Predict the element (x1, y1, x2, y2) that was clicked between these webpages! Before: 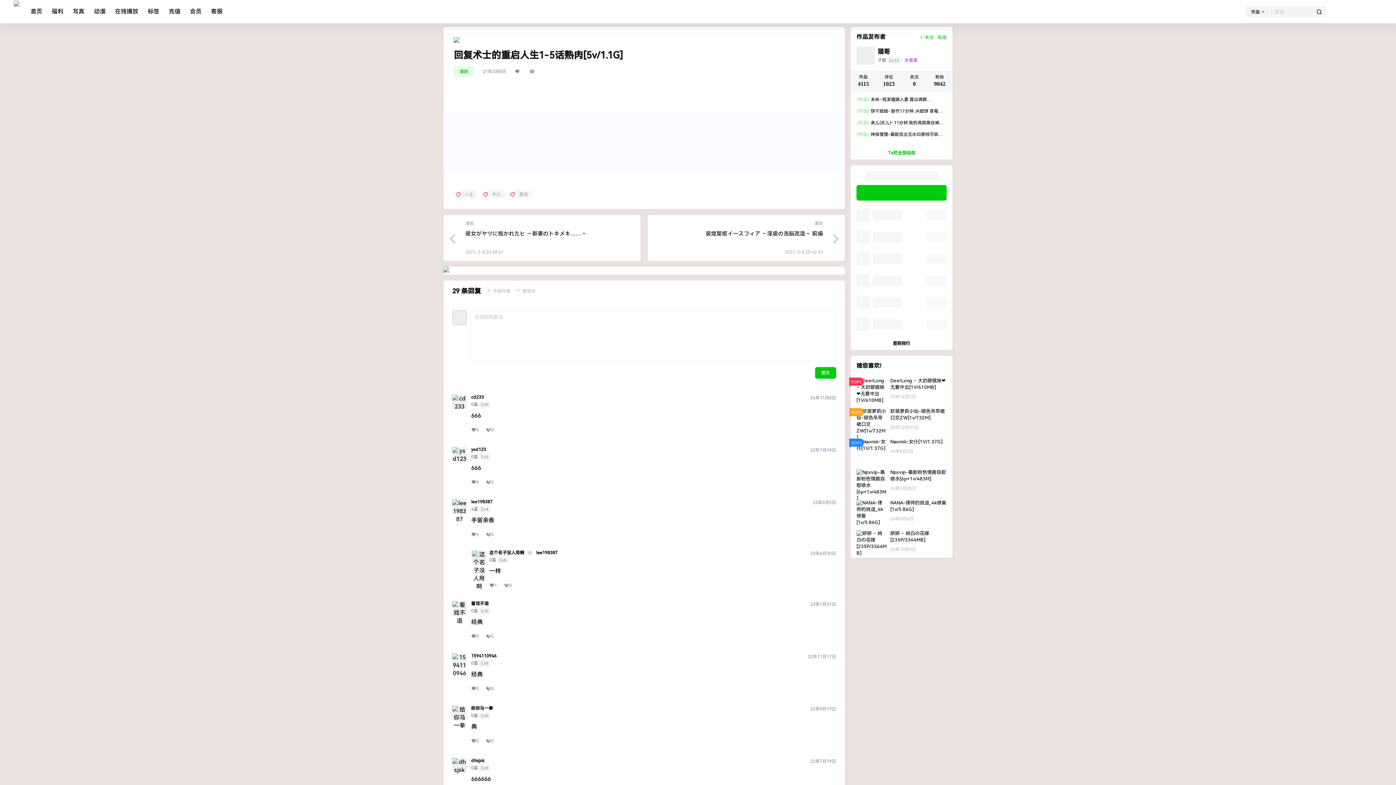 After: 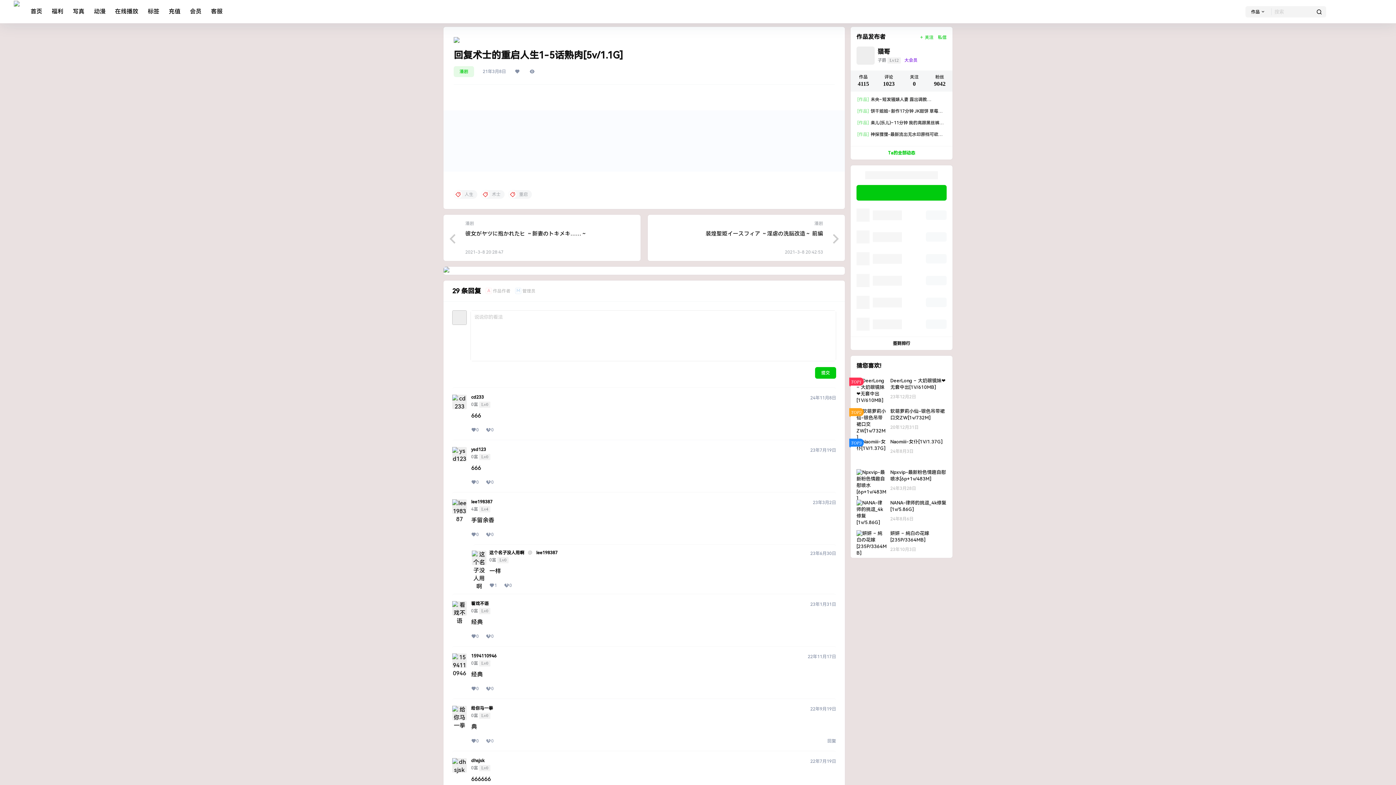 Action: bbox: (486, 739, 493, 744) label: 0